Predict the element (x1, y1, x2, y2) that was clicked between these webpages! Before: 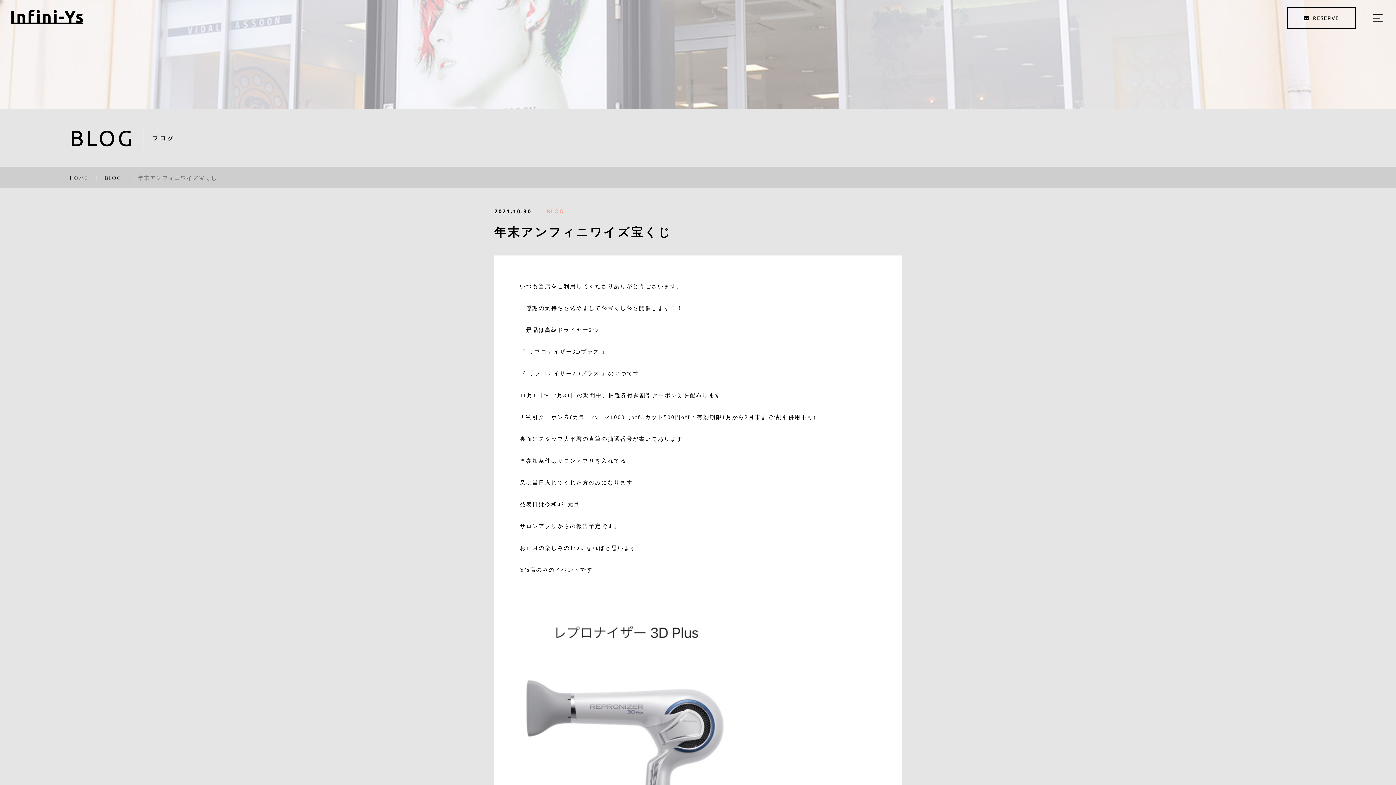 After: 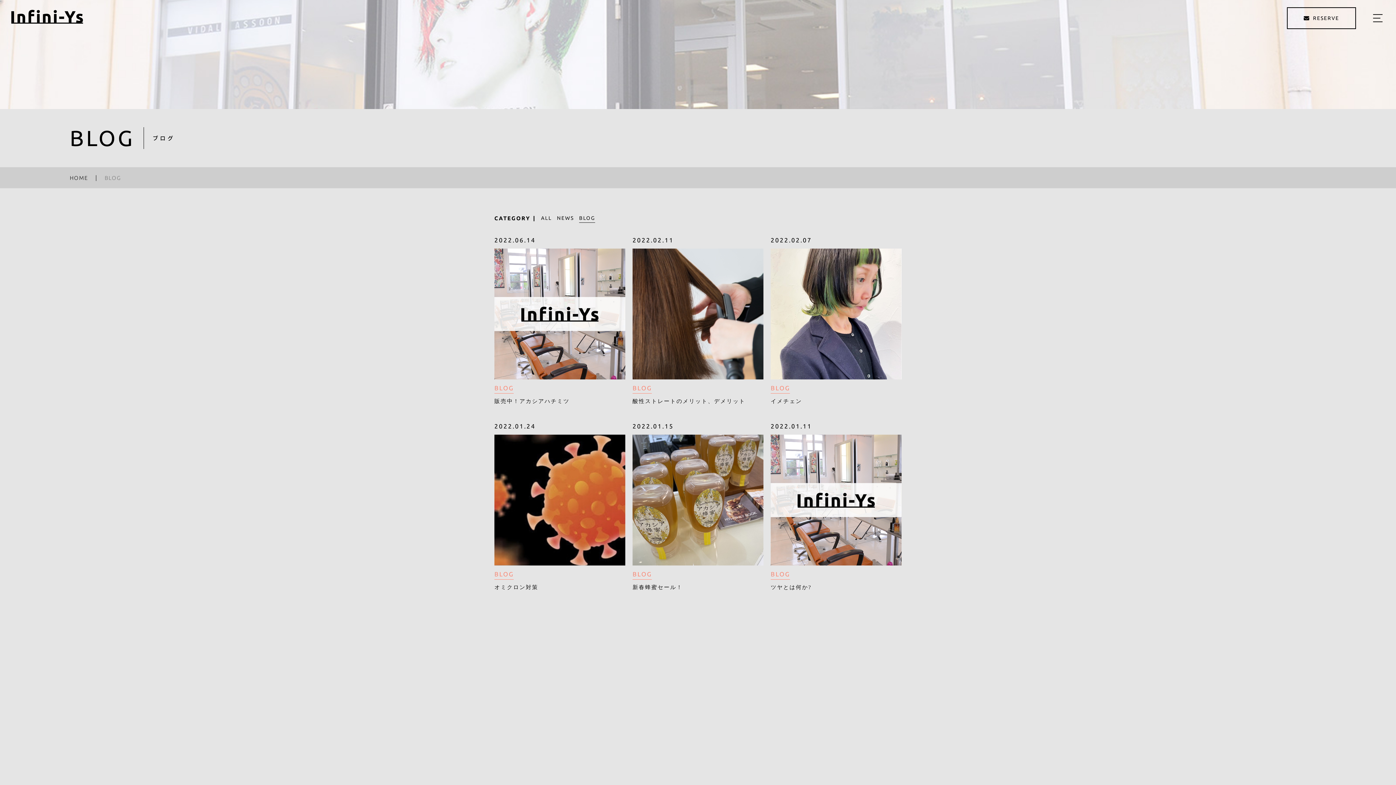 Action: label: BLOG bbox: (546, 208, 564, 214)